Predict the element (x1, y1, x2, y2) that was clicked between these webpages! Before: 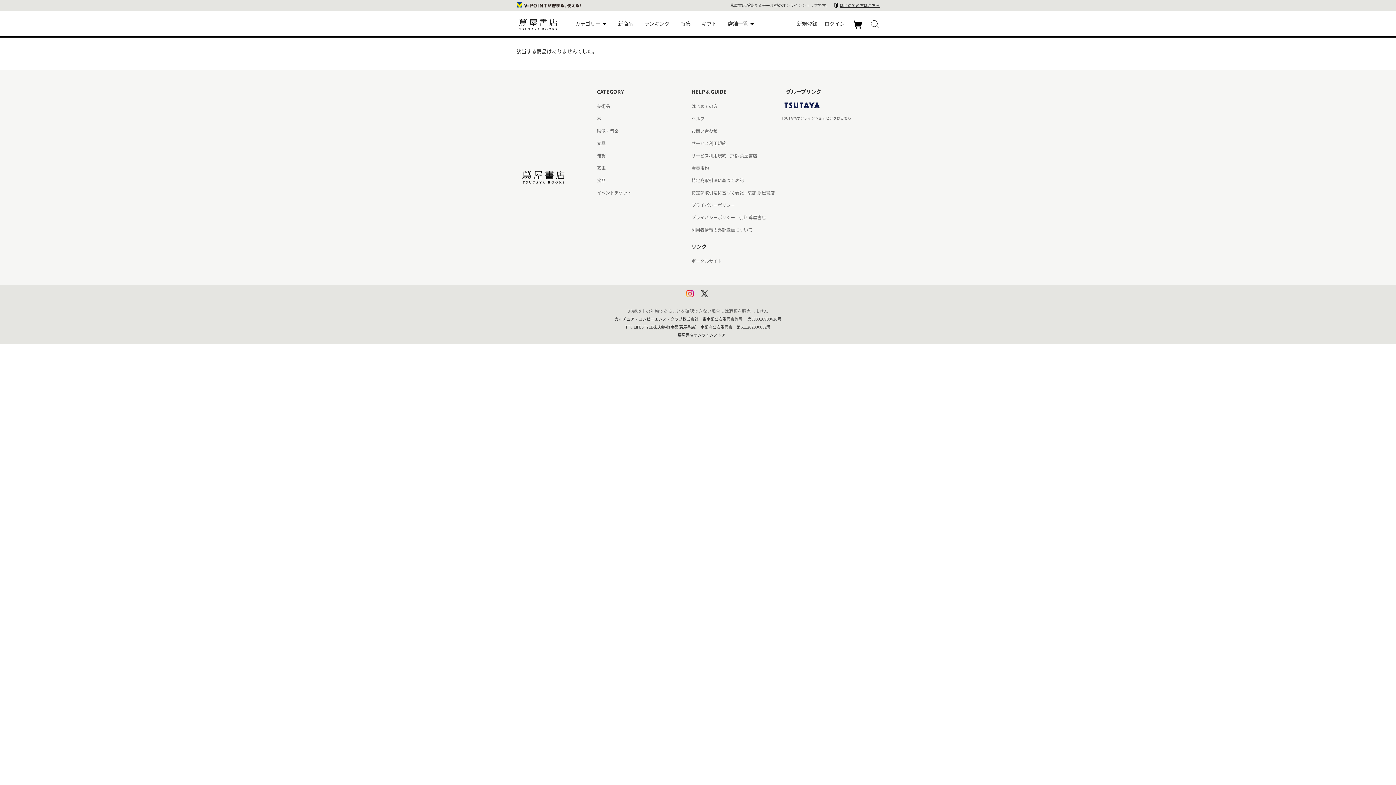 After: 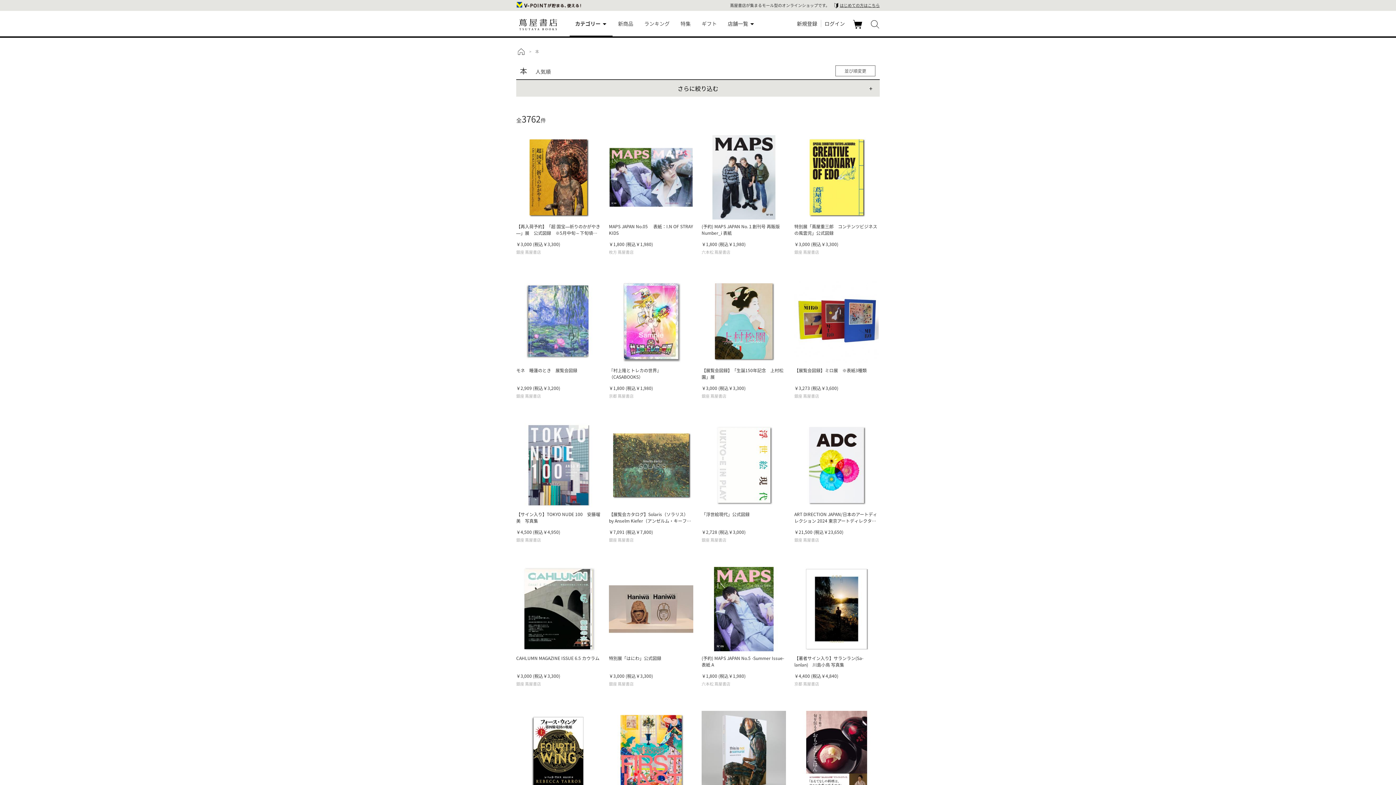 Action: label: 本 bbox: (592, 115, 601, 121)